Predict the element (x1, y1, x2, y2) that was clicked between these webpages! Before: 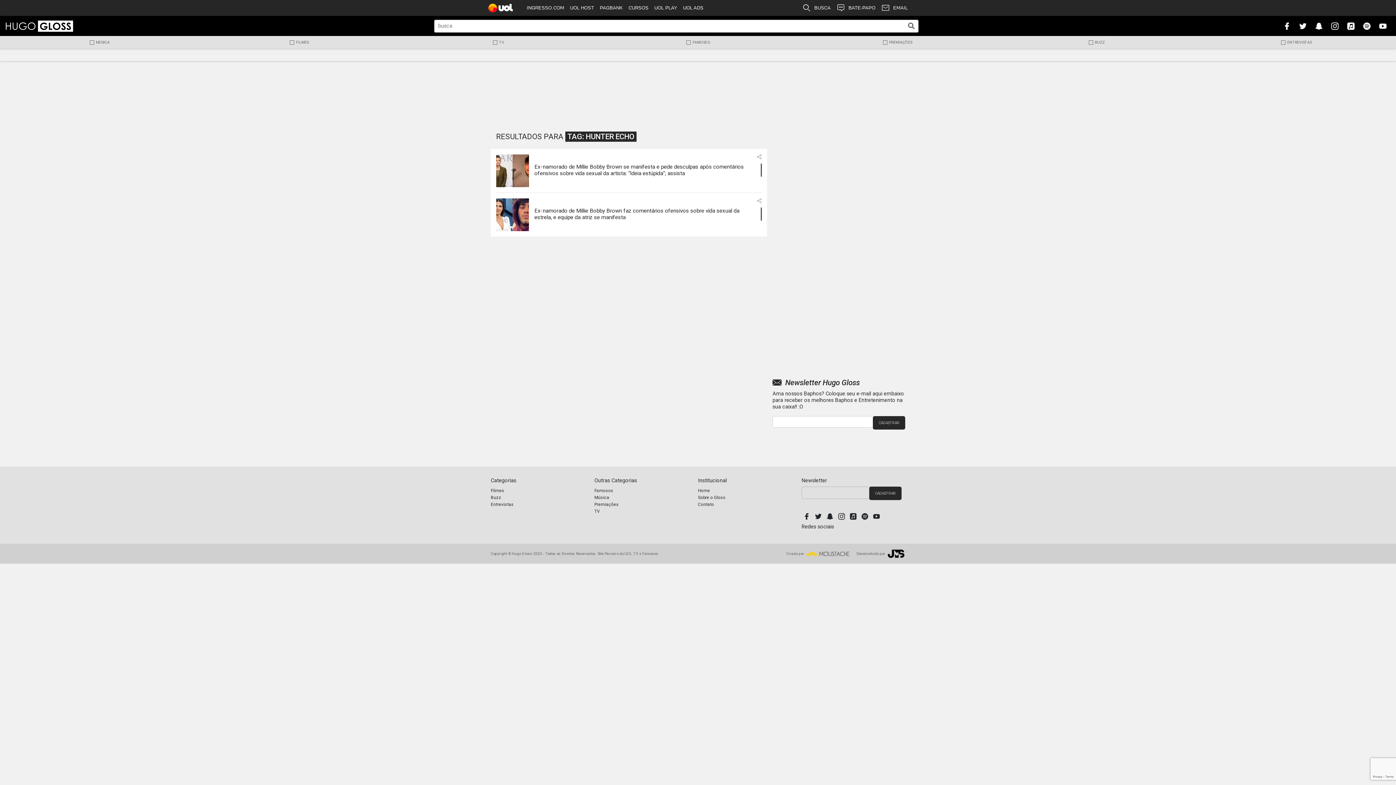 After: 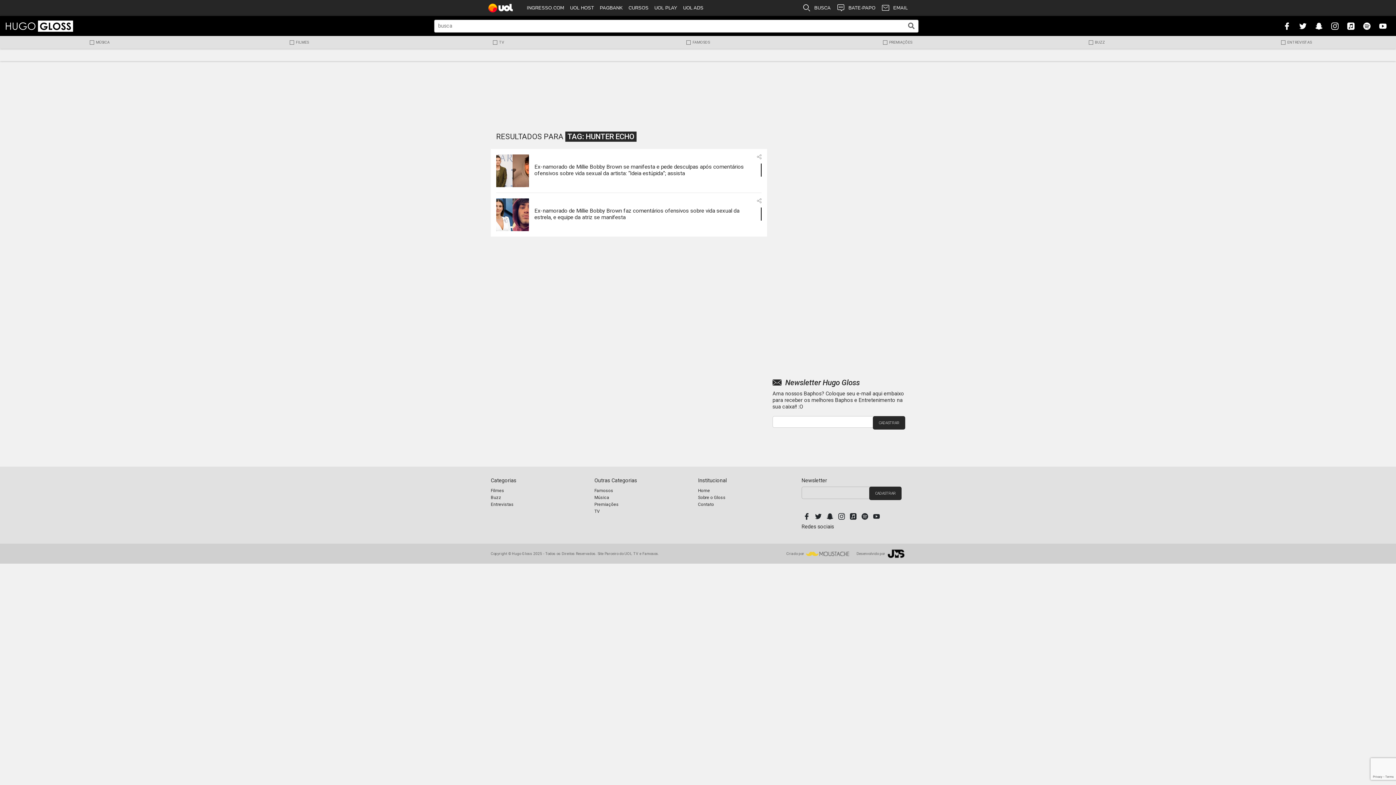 Action: bbox: (856, 549, 905, 558) label: Desenvolvido por